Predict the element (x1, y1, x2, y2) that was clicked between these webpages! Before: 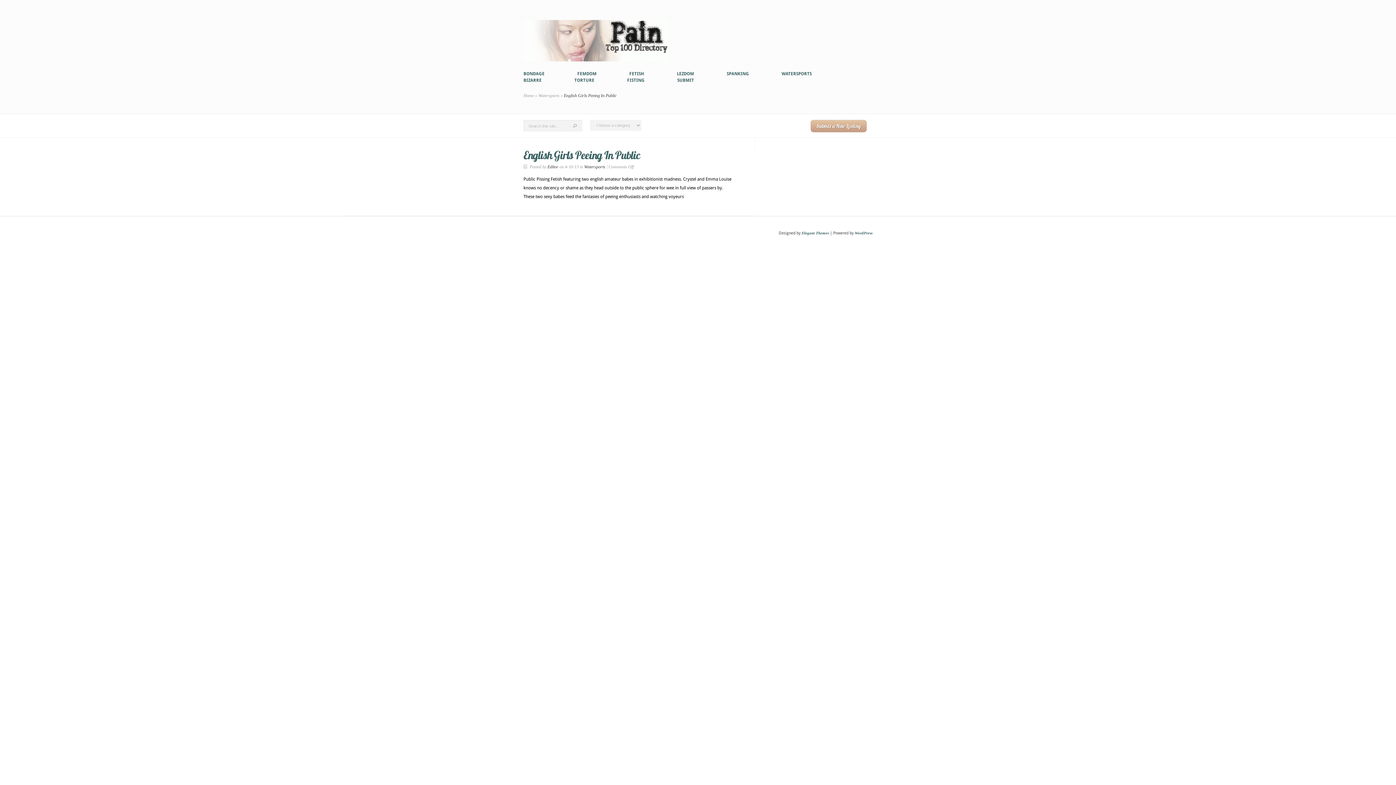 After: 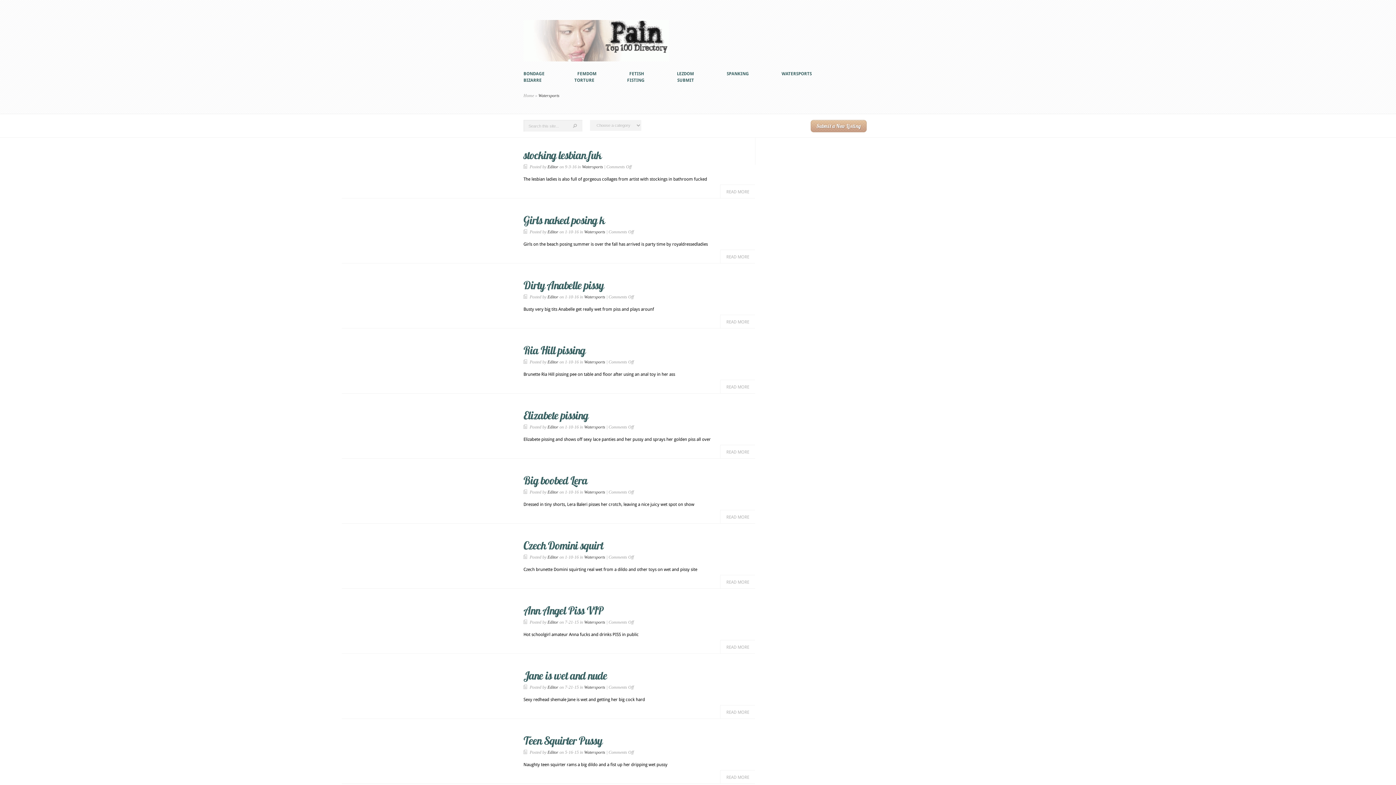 Action: bbox: (781, 71, 812, 76) label: WATERSPORTS